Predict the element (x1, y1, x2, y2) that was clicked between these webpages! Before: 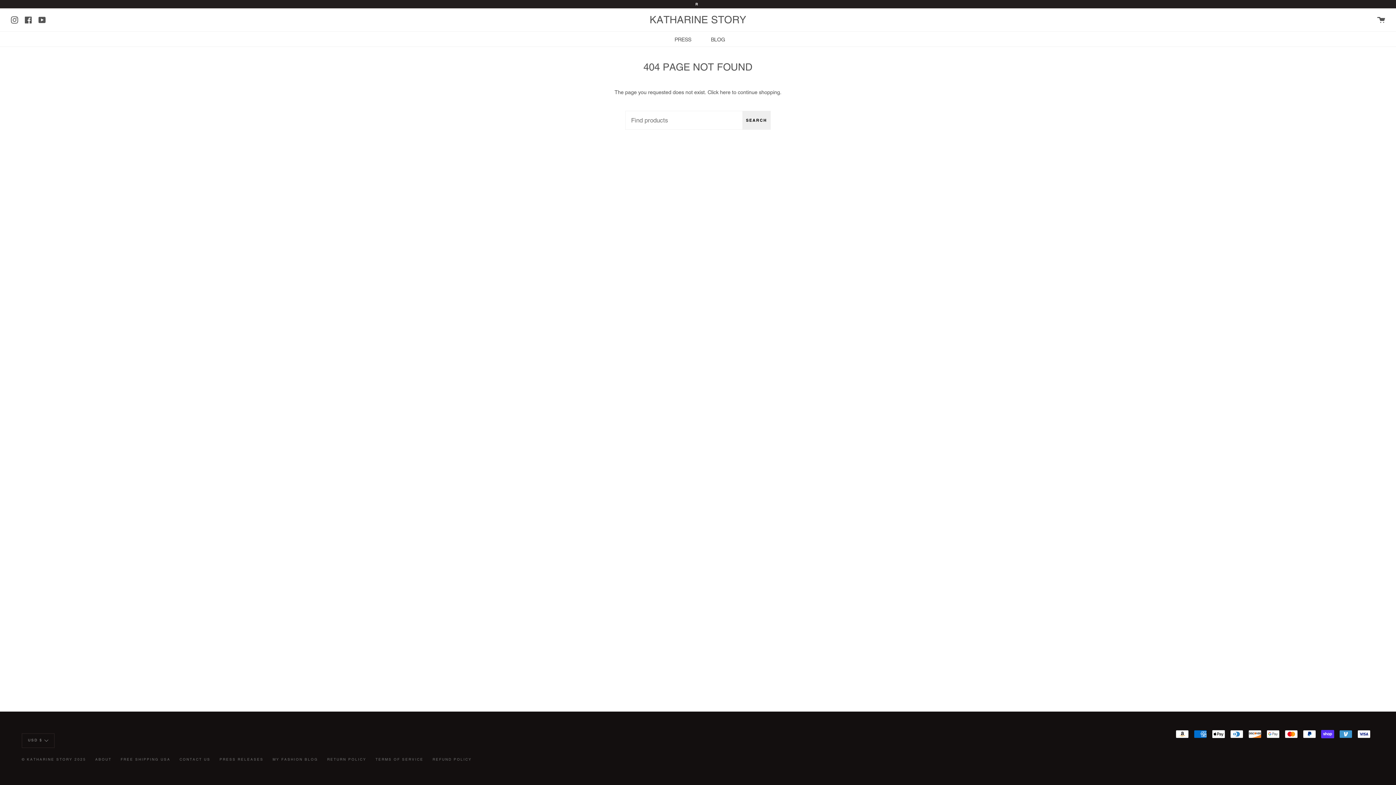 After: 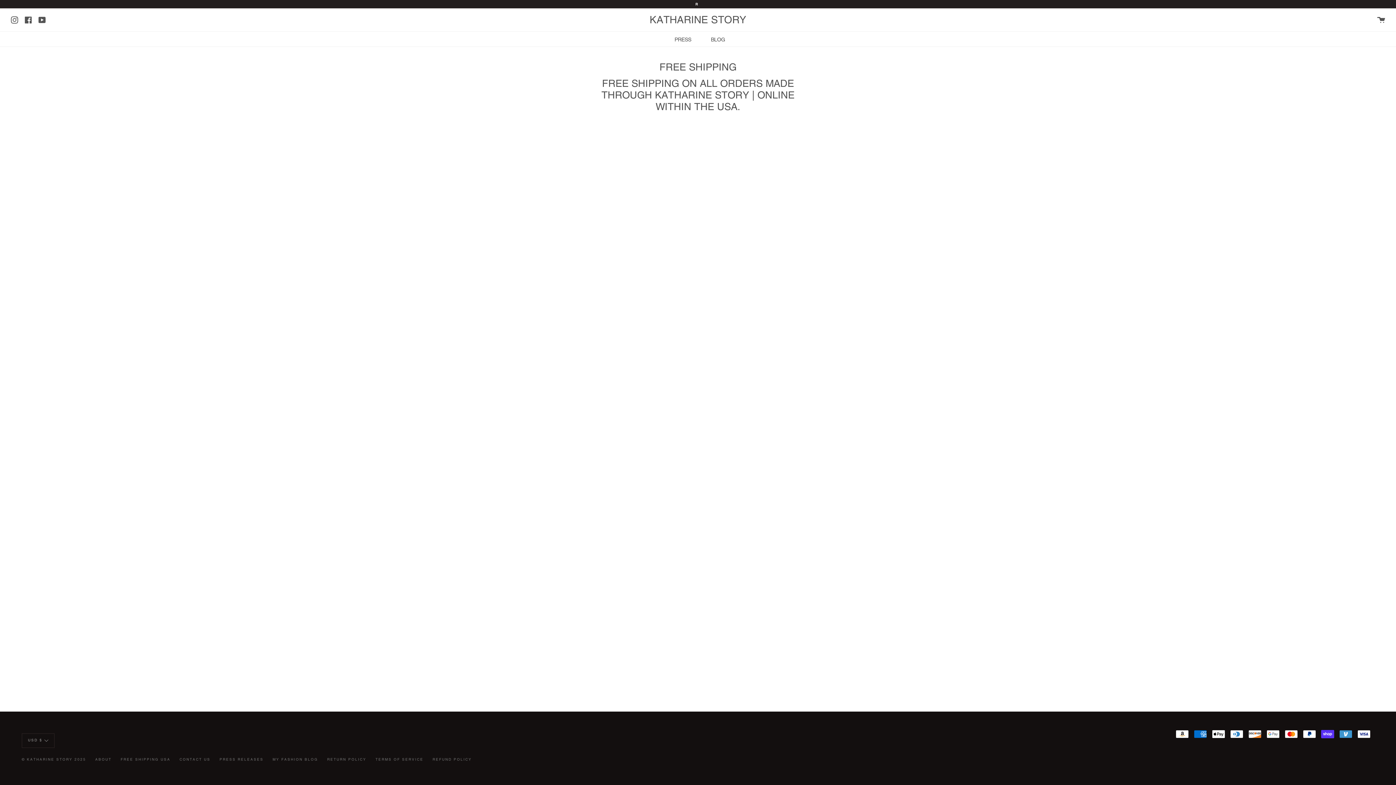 Action: bbox: (120, 757, 170, 762) label: FREE SHIPPING USA